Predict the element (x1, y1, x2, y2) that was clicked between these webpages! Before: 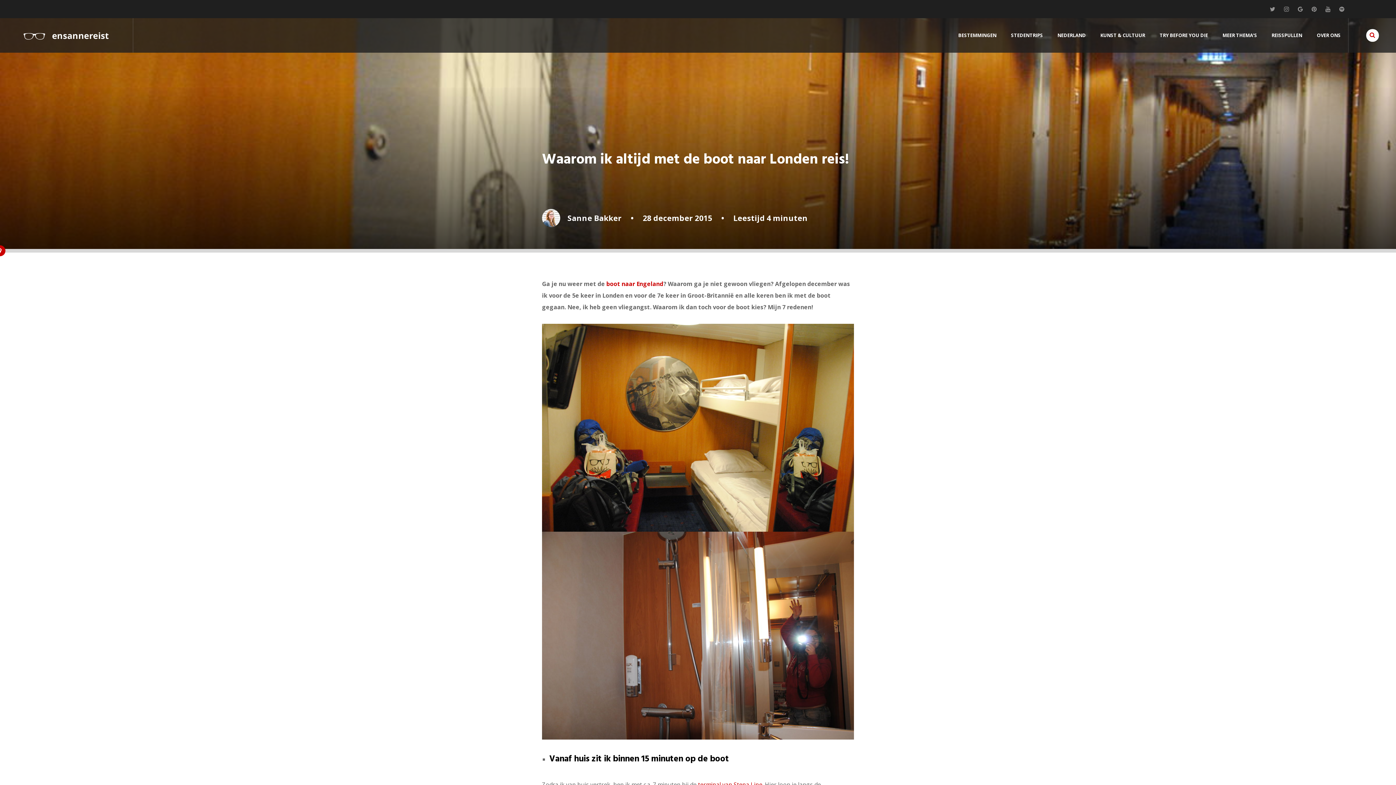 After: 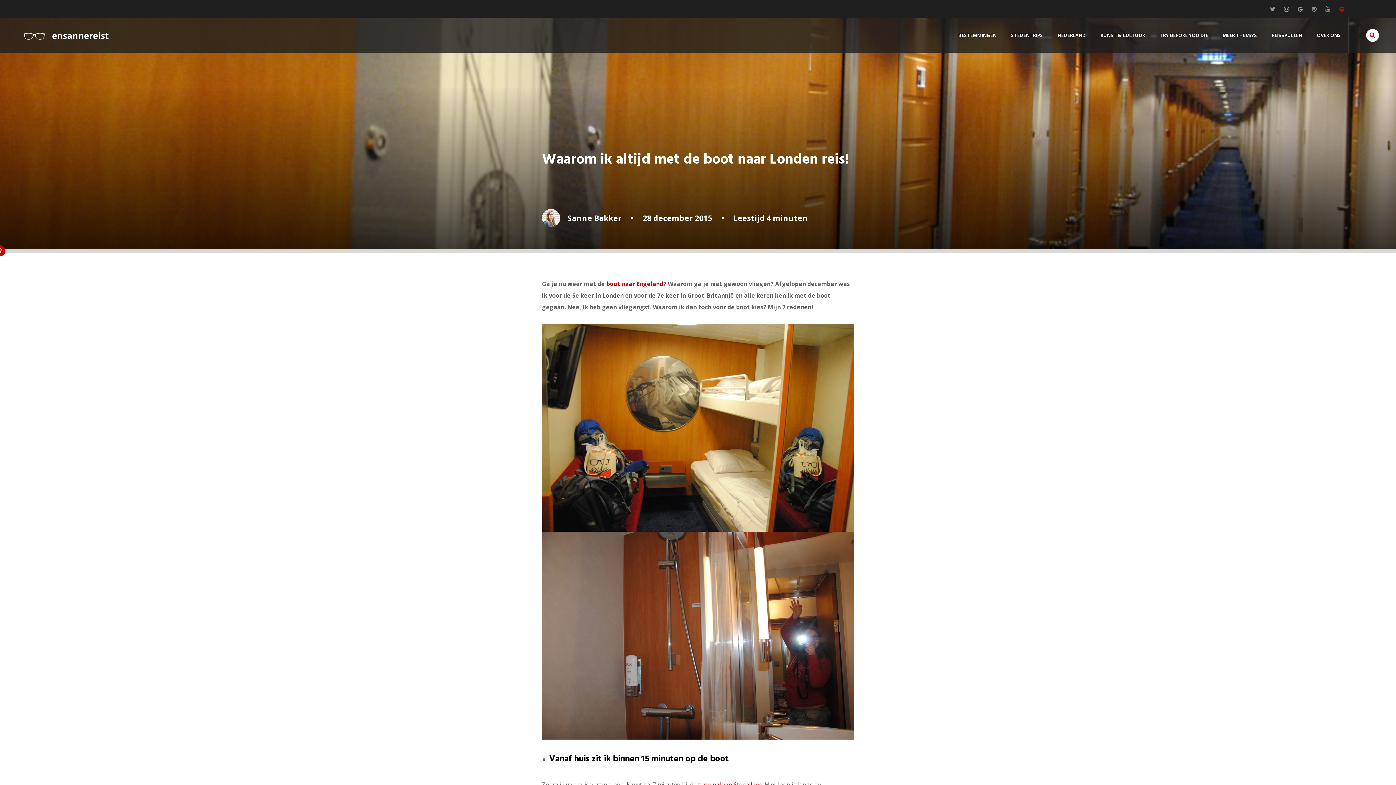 Action: bbox: (1336, 0, 1348, 18)